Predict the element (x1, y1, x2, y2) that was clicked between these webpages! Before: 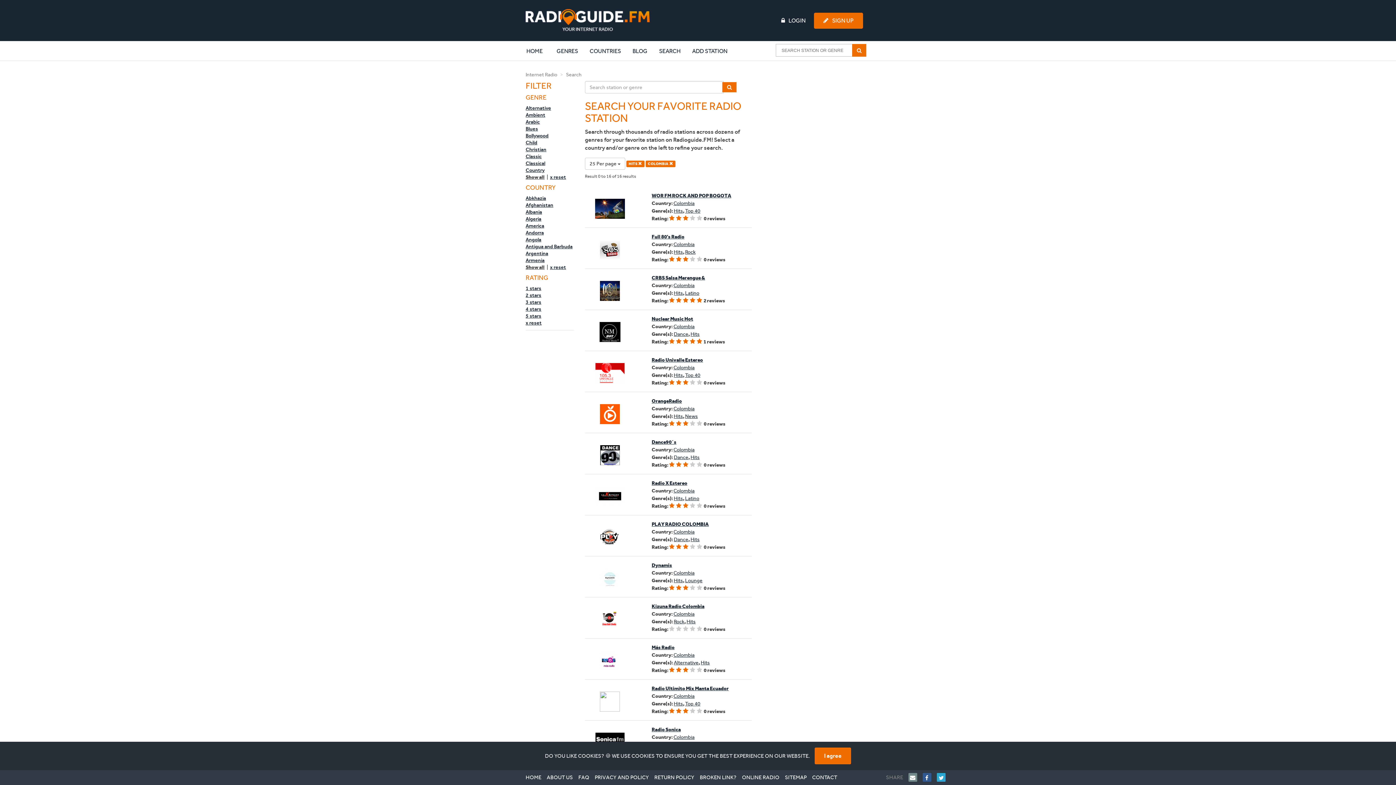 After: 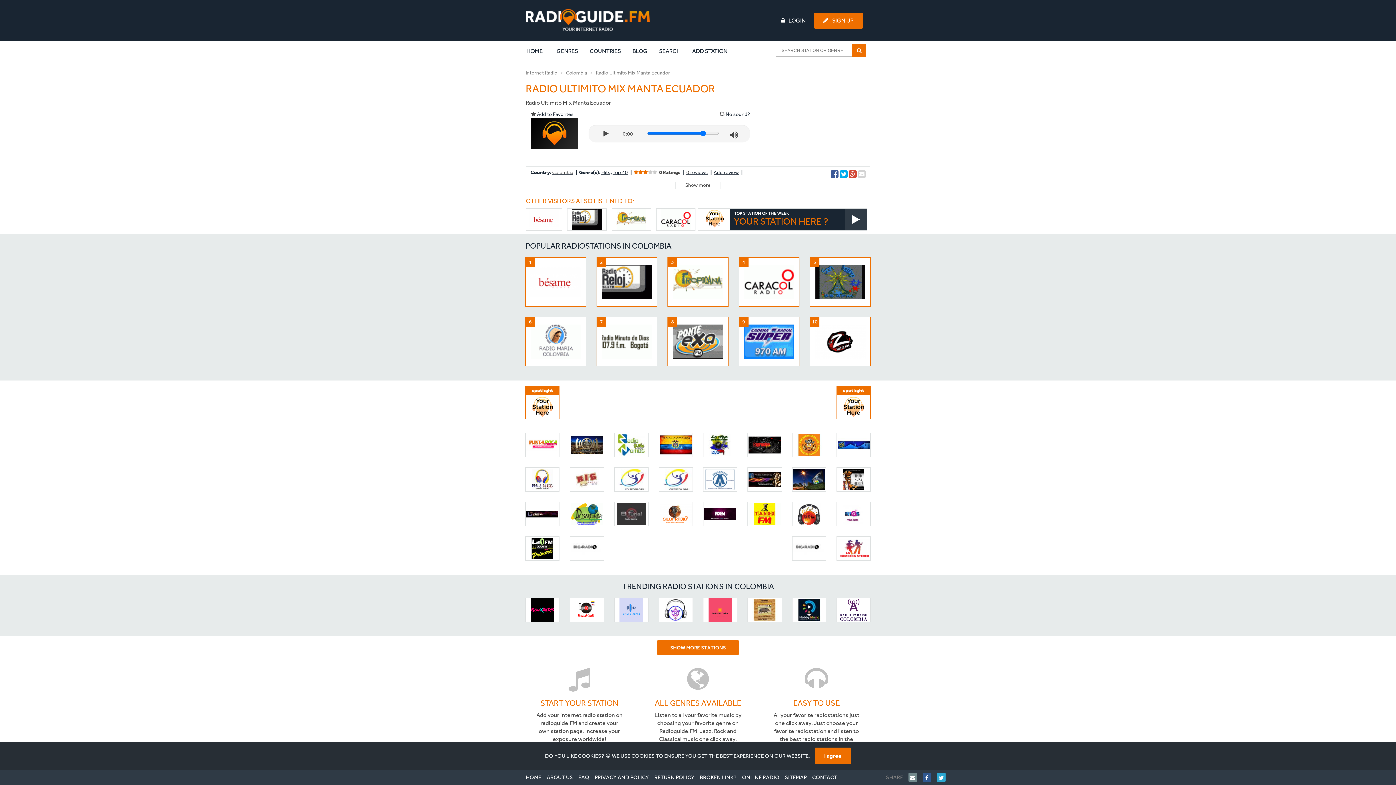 Action: label: Radio Ultimito Mix Manta Ecuador bbox: (651, 685, 728, 692)